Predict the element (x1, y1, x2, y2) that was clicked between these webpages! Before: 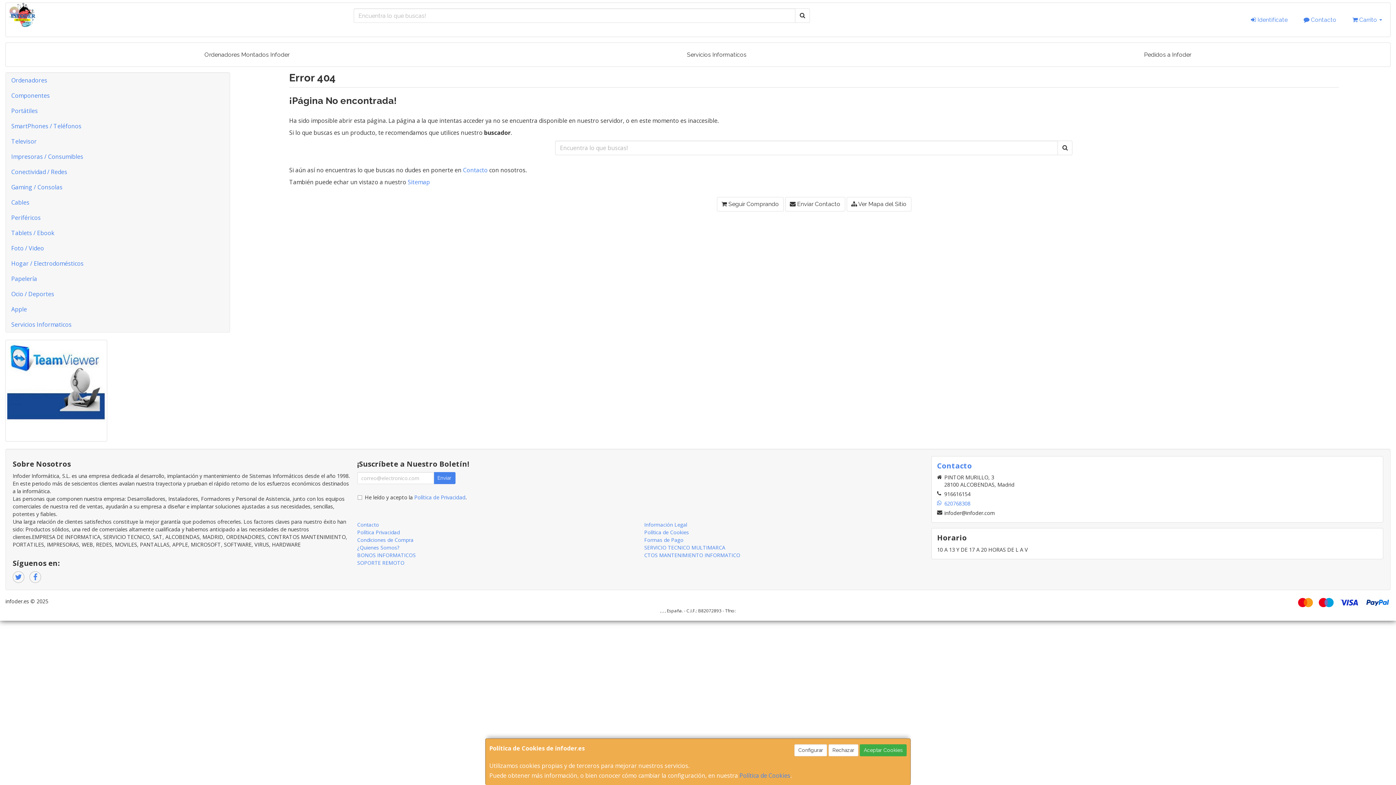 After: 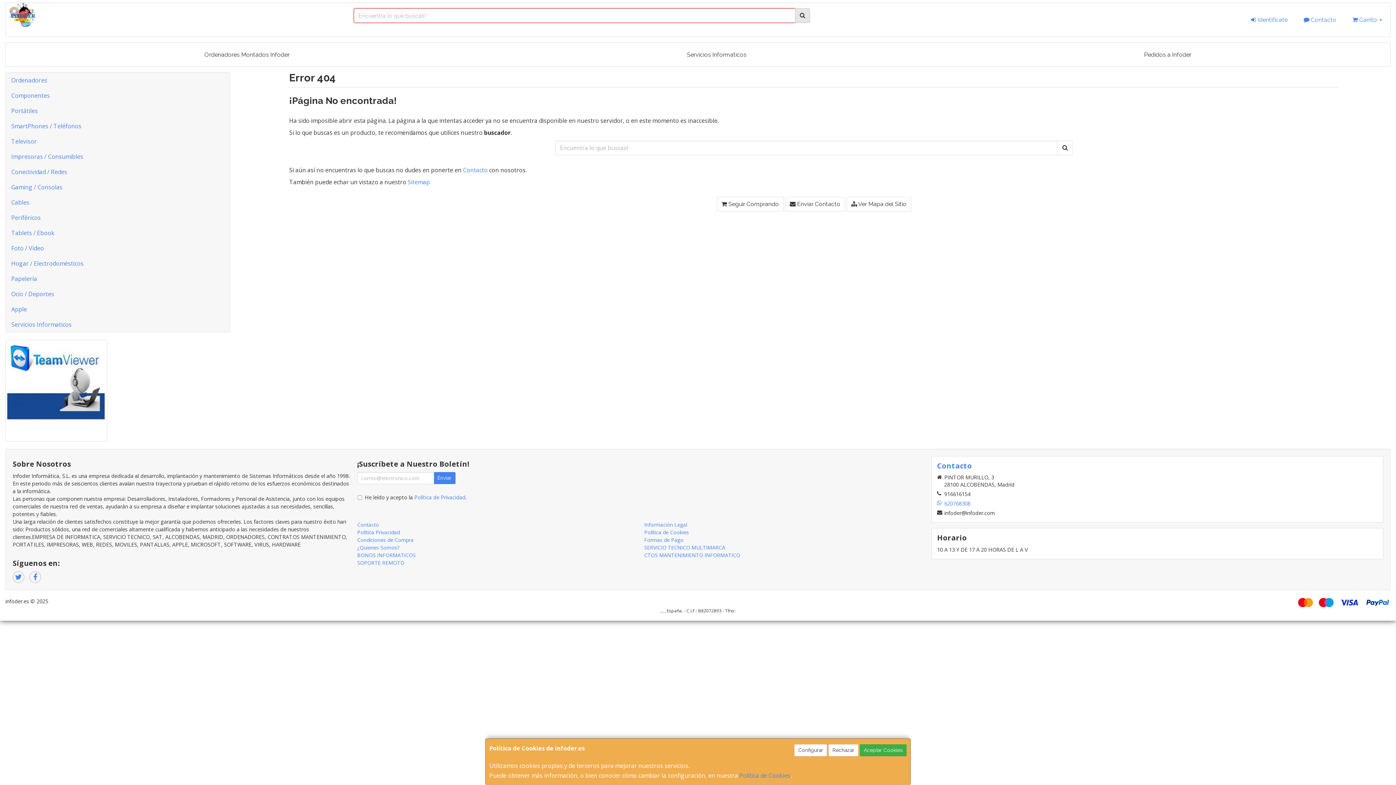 Action: bbox: (795, 8, 810, 22)